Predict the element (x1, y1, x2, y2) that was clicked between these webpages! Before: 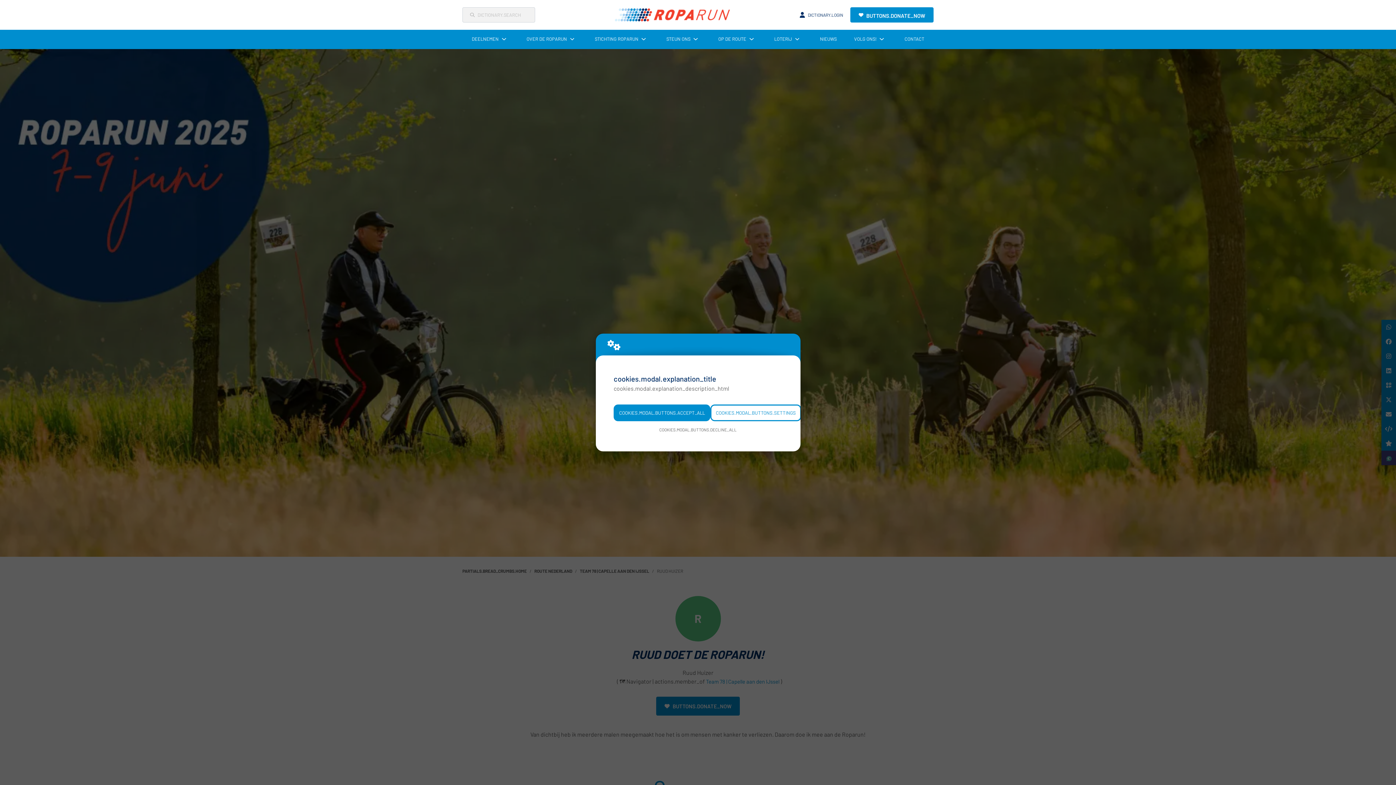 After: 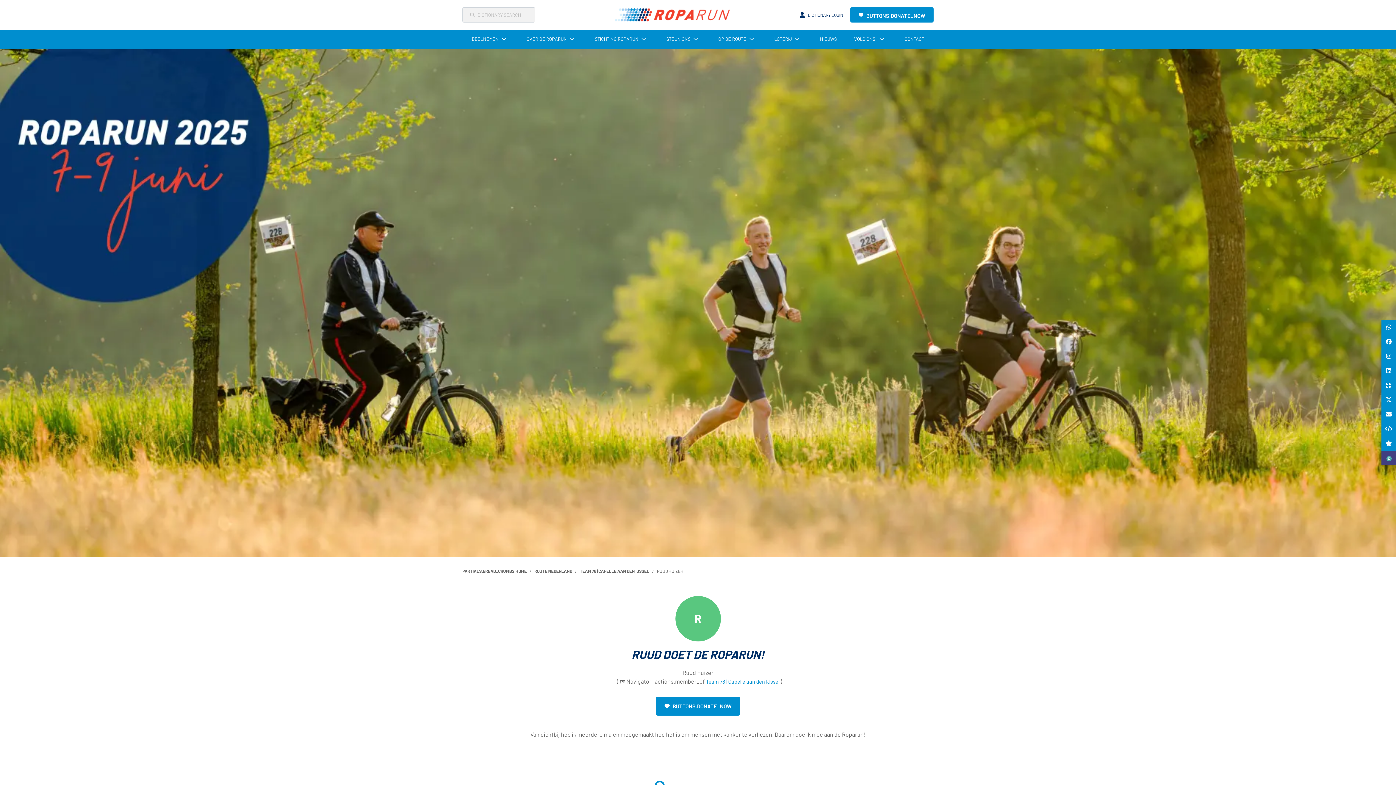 Action: bbox: (613, 404, 710, 421) label: COOKIES.MODAL.BUTTONS.ACCEPT_ALL